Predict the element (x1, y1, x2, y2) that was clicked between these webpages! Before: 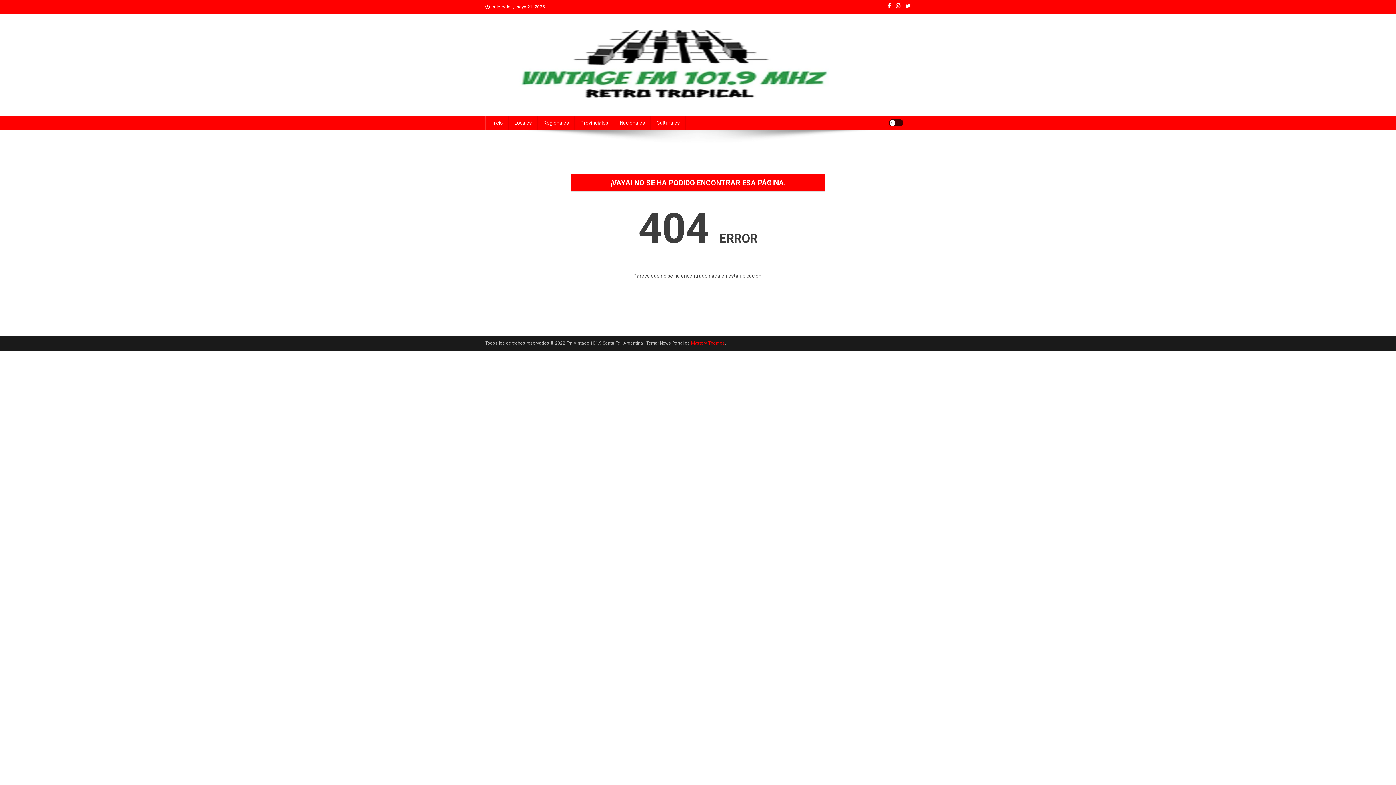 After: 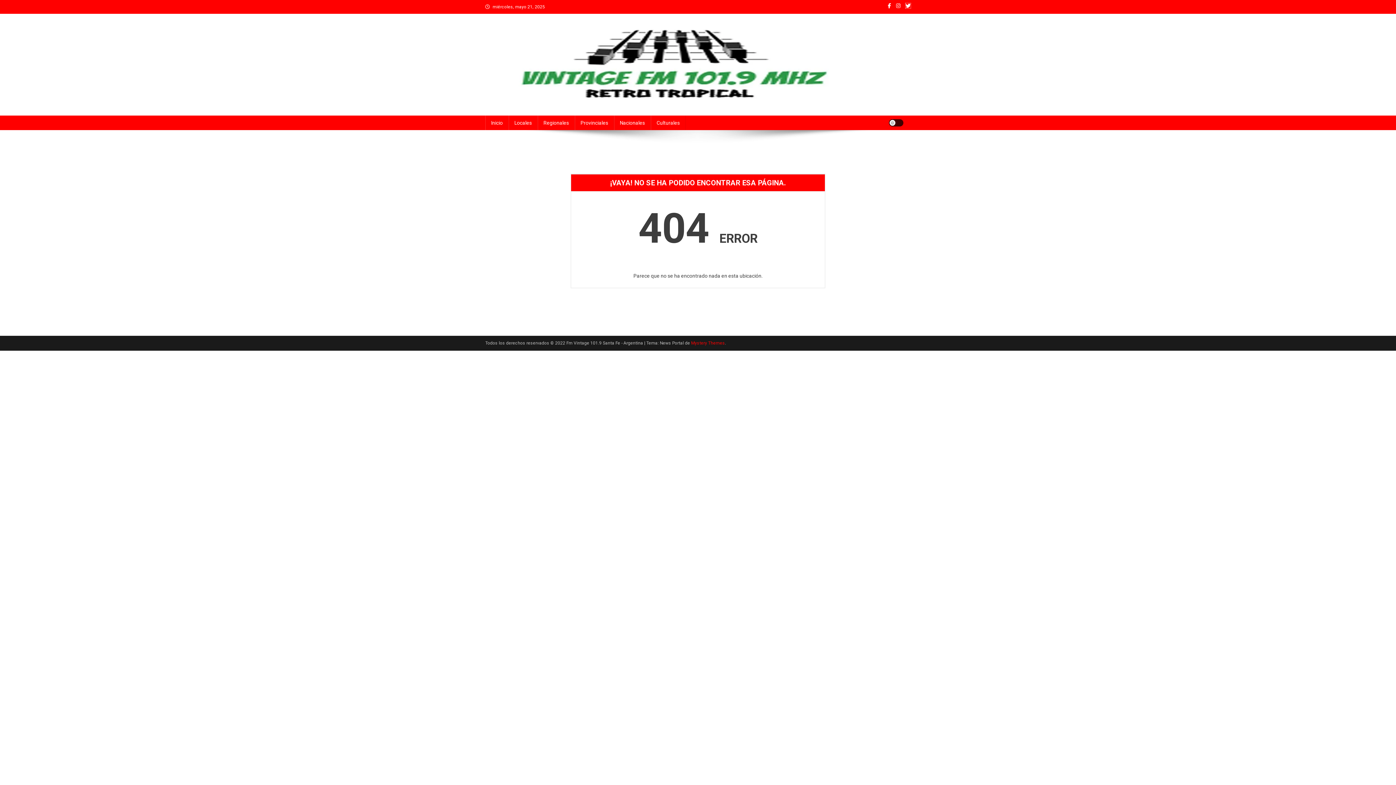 Action: bbox: (905, 3, 910, 8)